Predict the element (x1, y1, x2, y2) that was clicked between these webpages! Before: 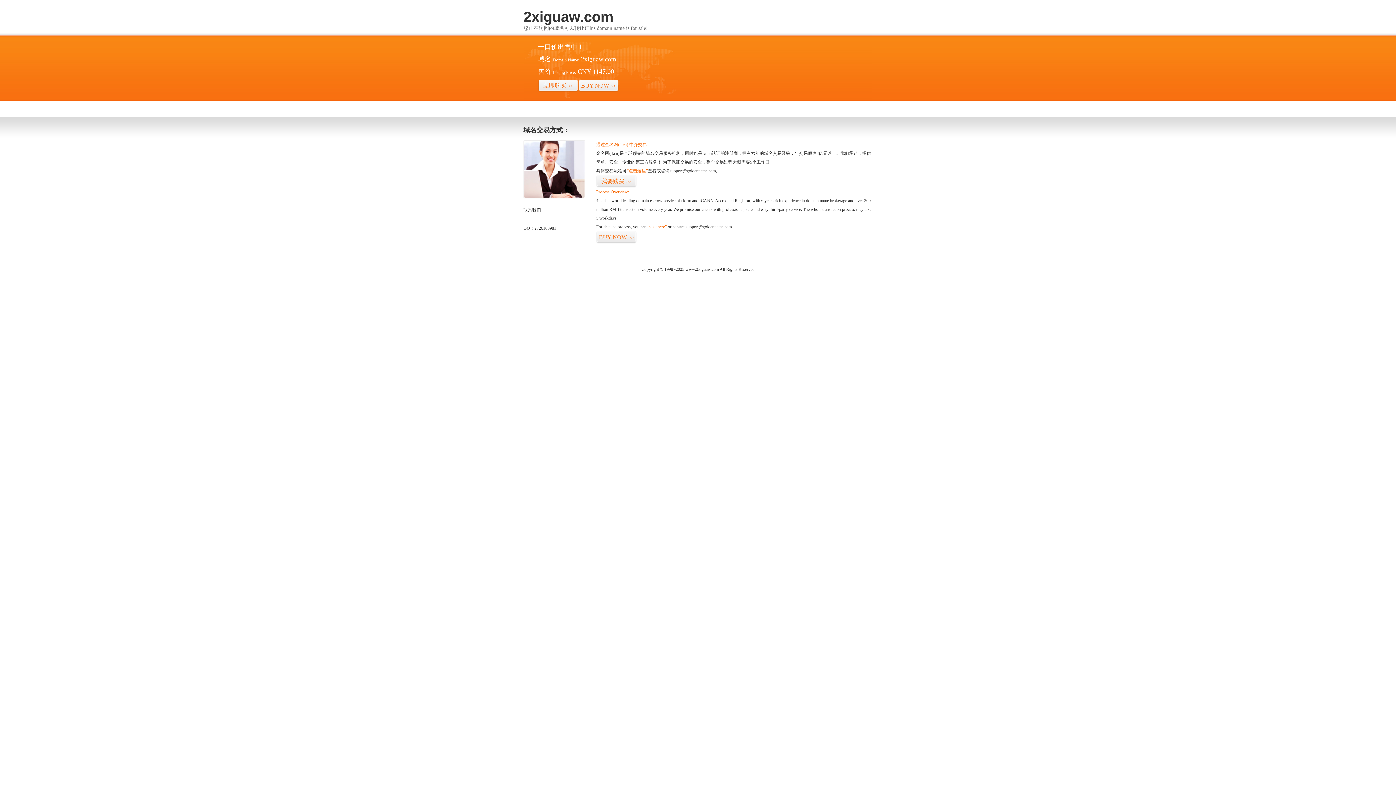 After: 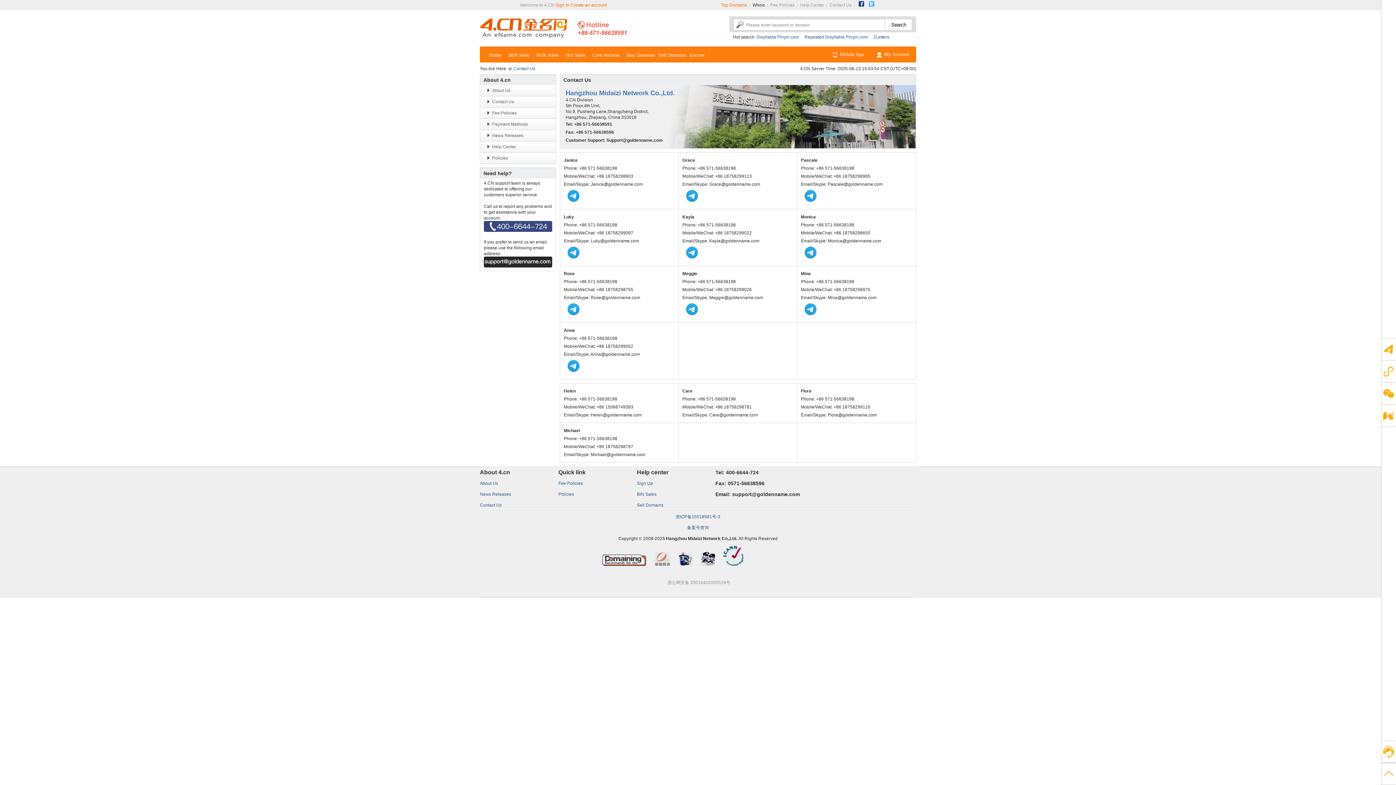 Action: bbox: (523, 194, 585, 199)